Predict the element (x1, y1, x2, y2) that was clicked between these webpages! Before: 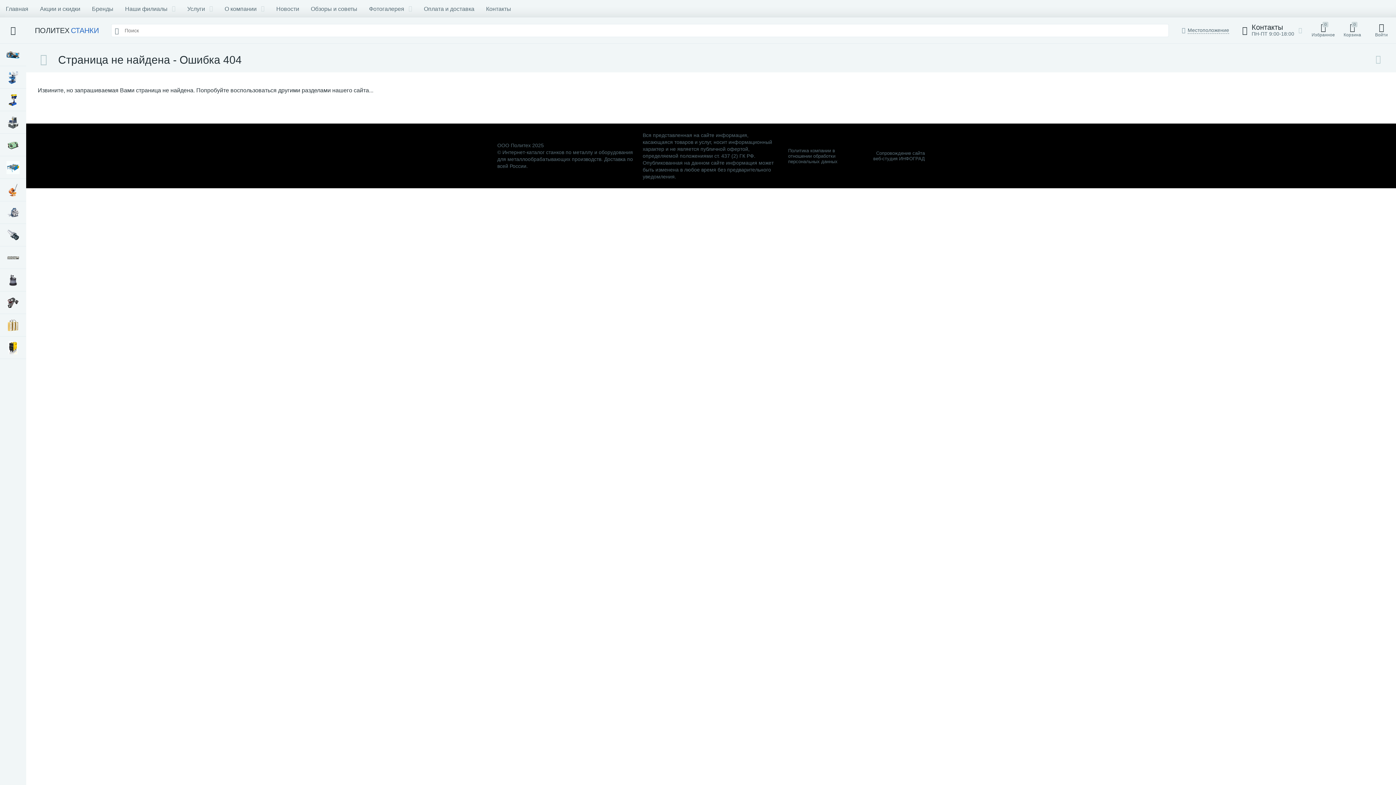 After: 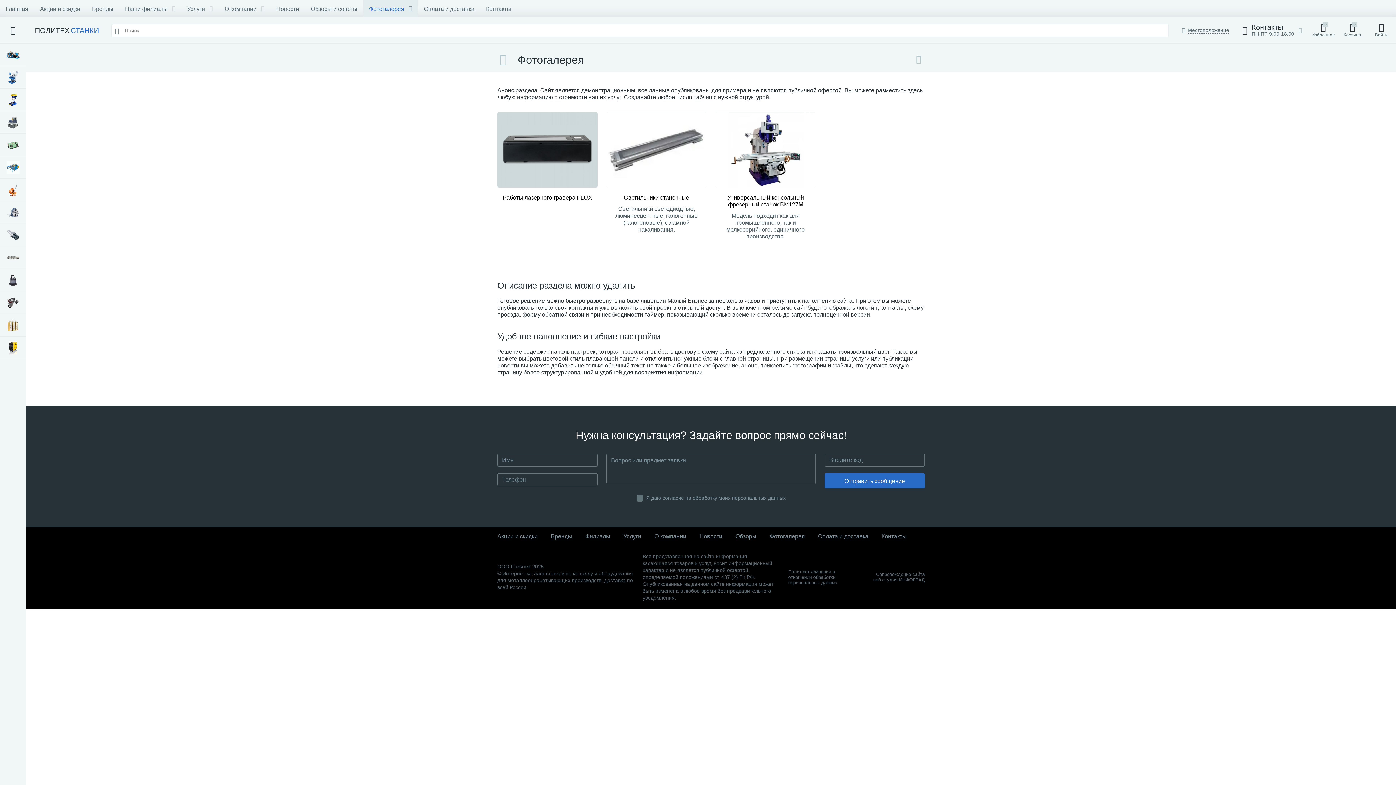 Action: label: Фотогалерея bbox: (363, 0, 418, 17)